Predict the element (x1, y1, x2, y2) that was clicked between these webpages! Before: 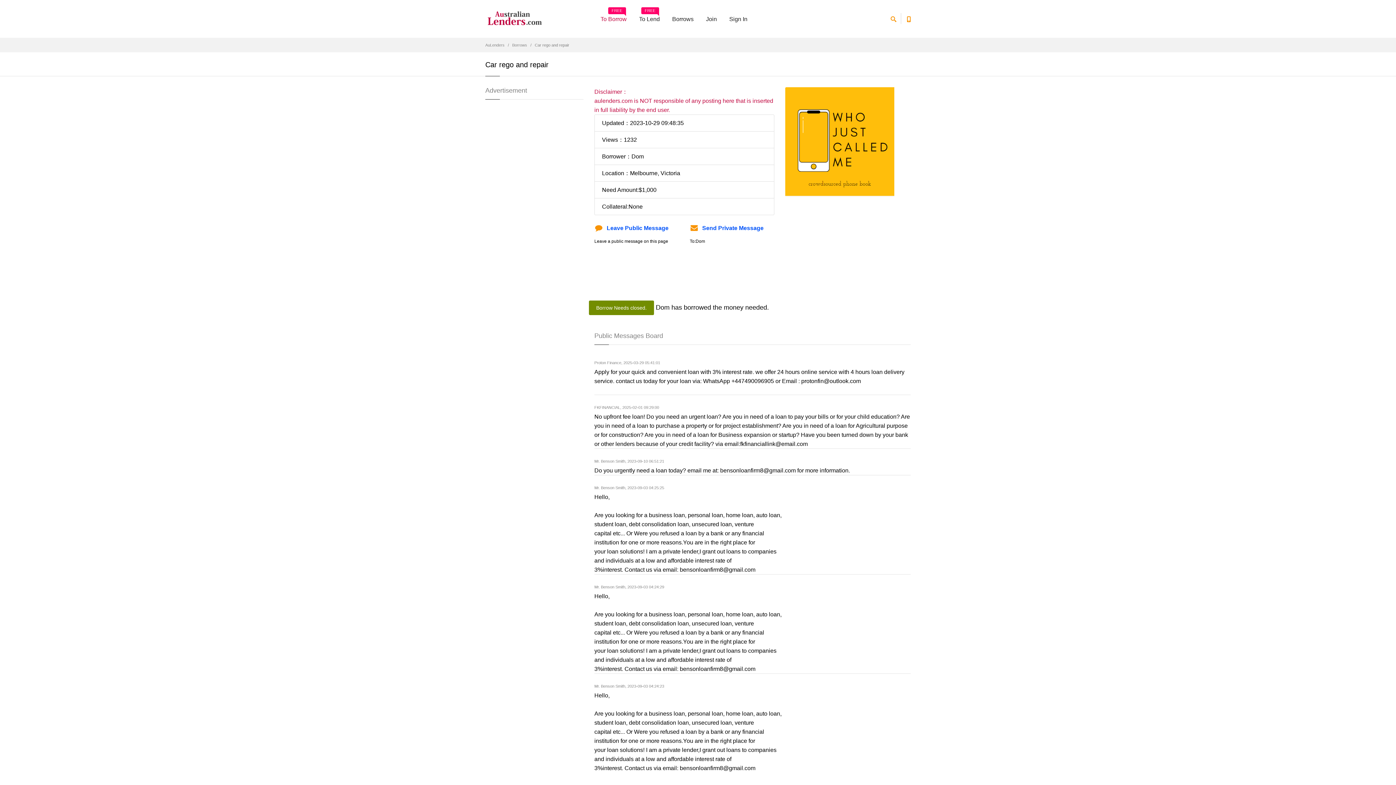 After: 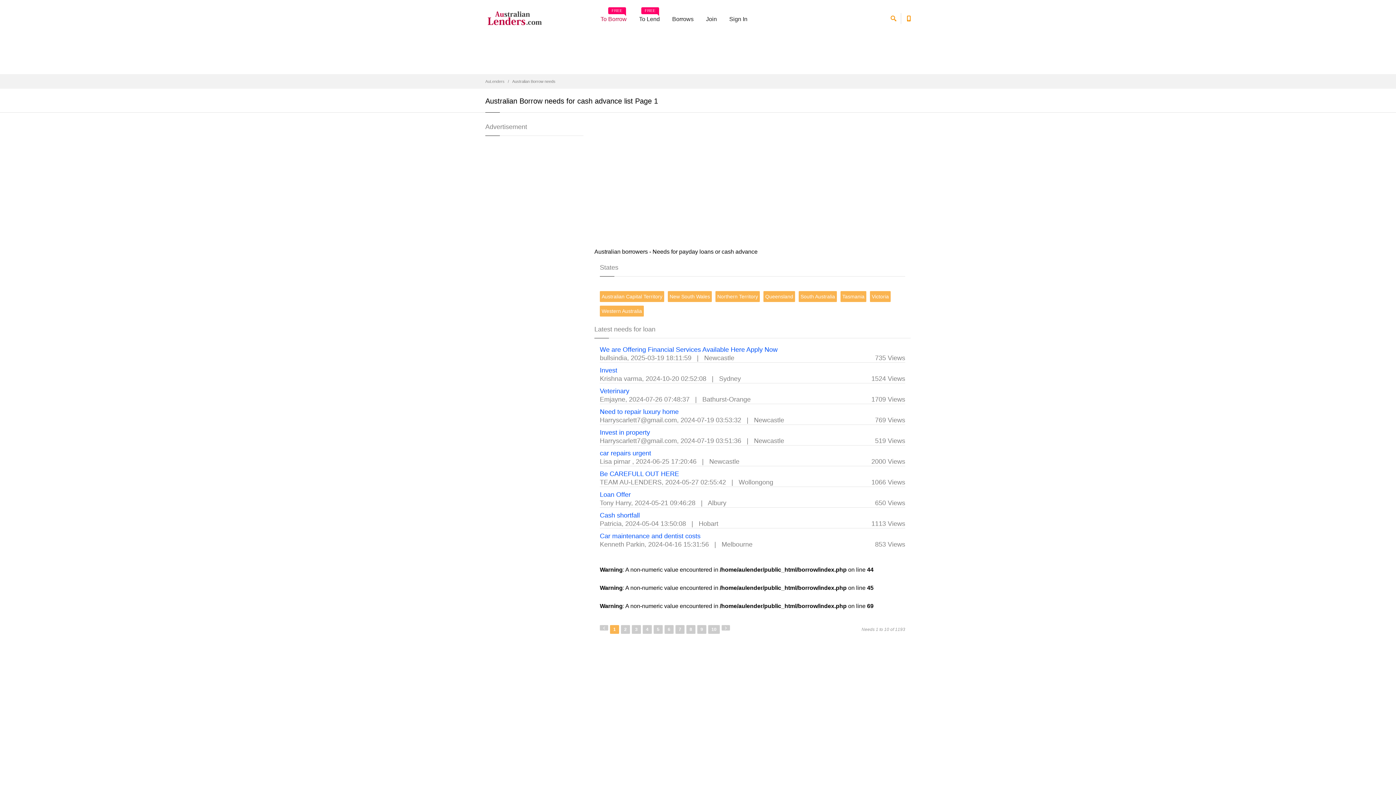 Action: bbox: (667, 11, 698, 27) label: Borrows